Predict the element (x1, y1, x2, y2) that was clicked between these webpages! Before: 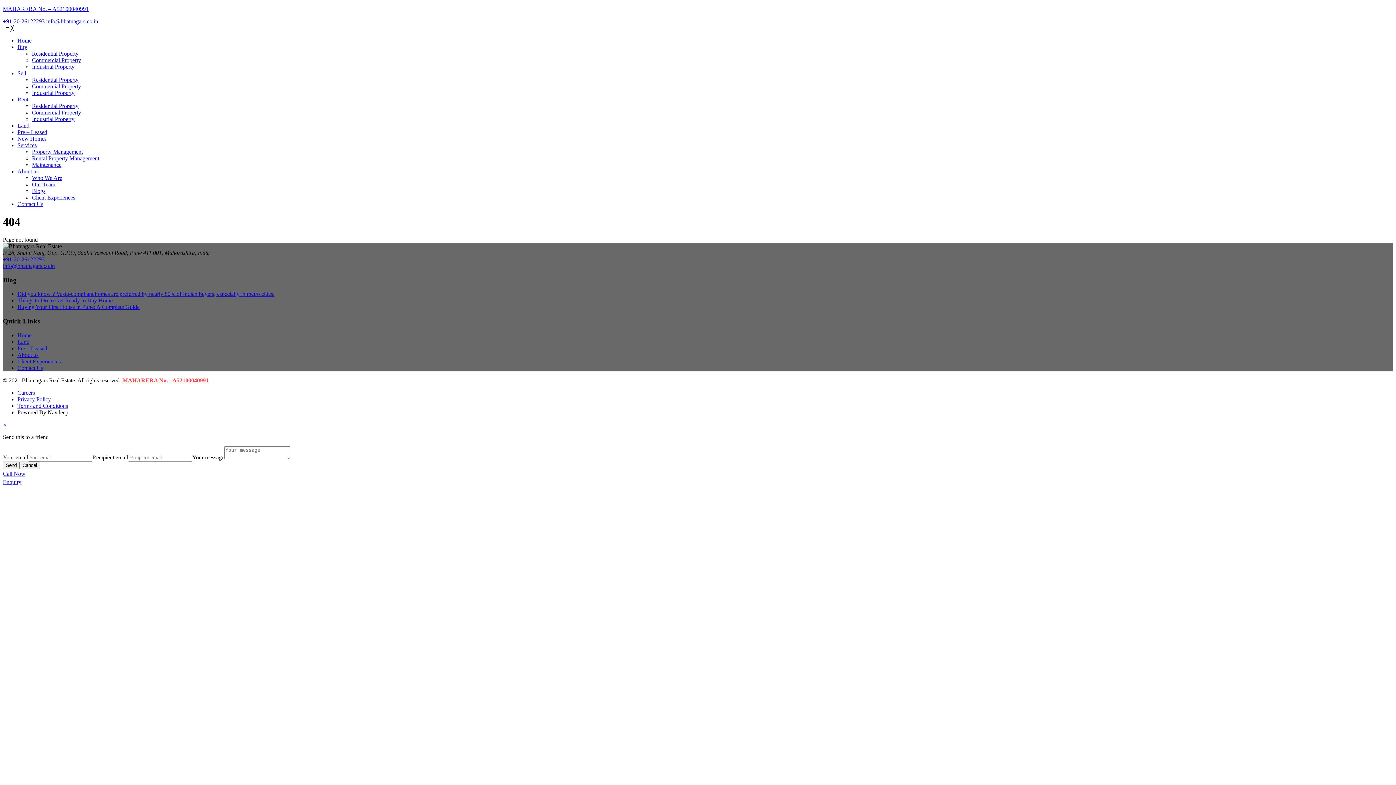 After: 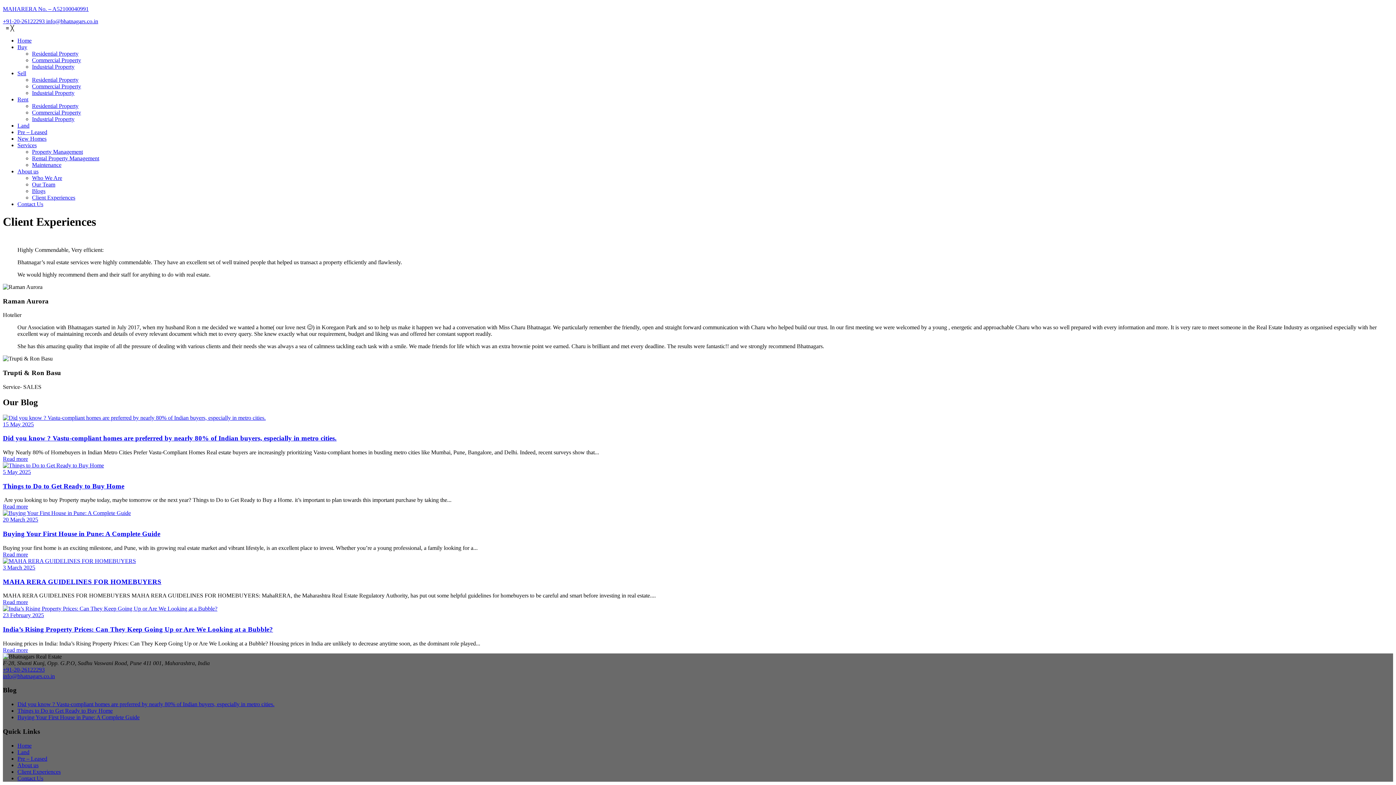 Action: bbox: (17, 358, 60, 364) label: Client Experiences